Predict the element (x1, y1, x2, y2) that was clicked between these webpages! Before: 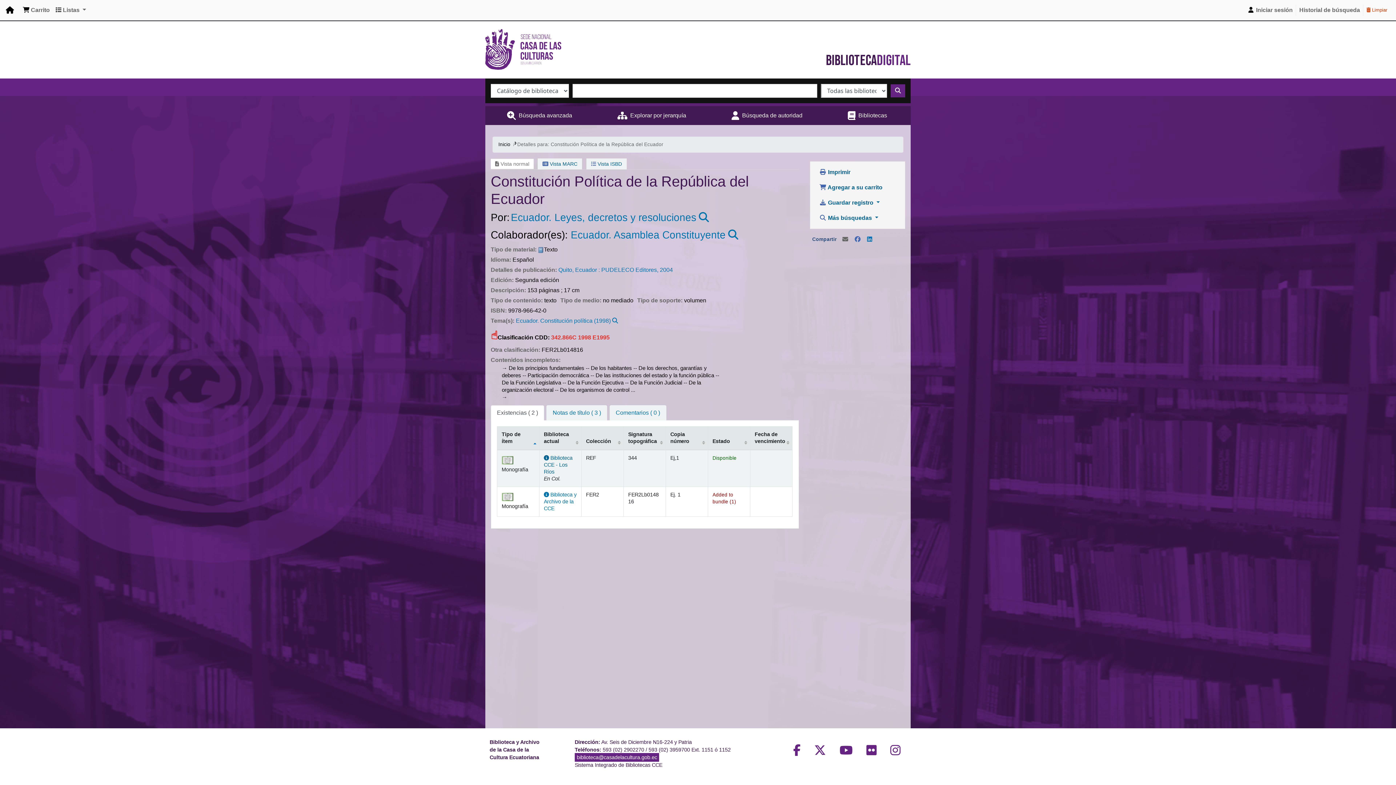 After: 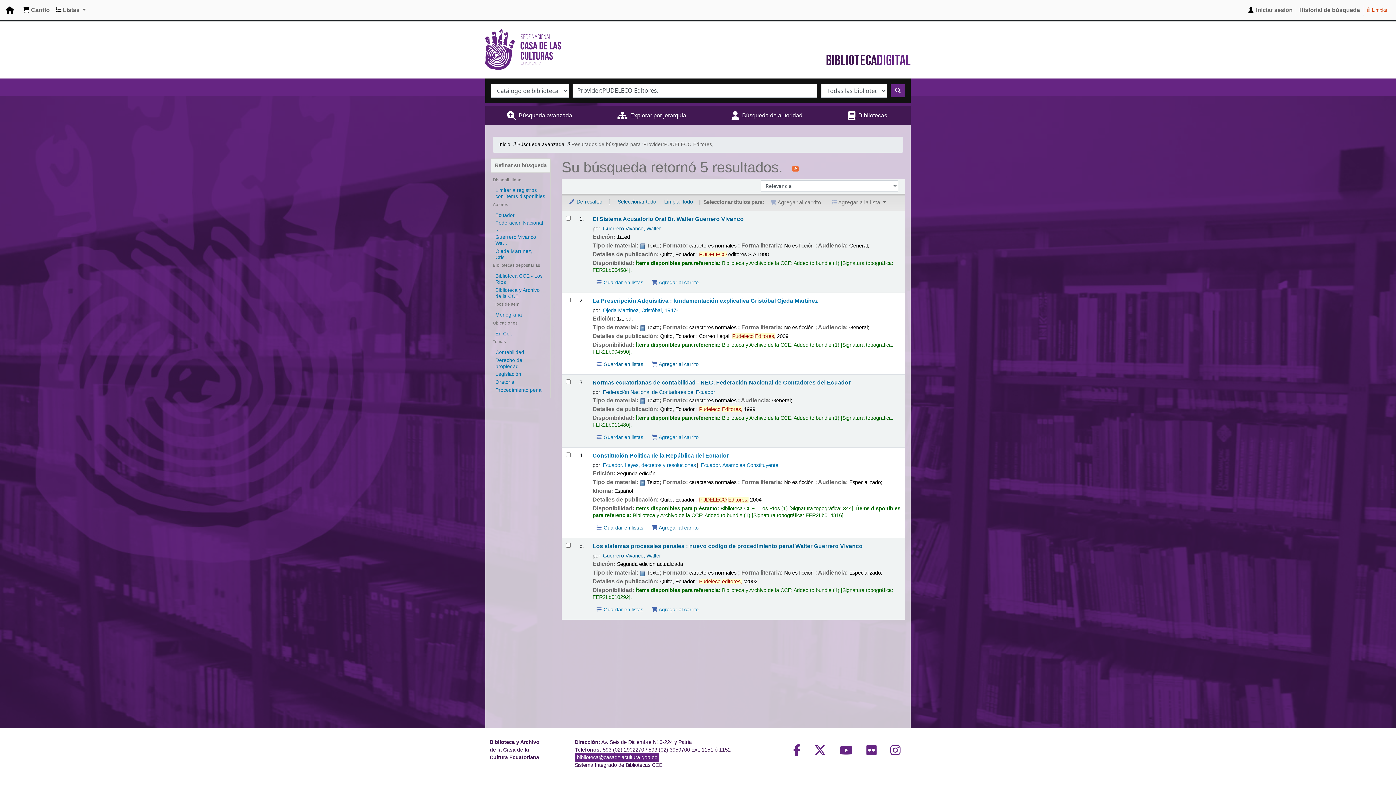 Action: bbox: (601, 267, 658, 273) label: PUDELECO Editores,